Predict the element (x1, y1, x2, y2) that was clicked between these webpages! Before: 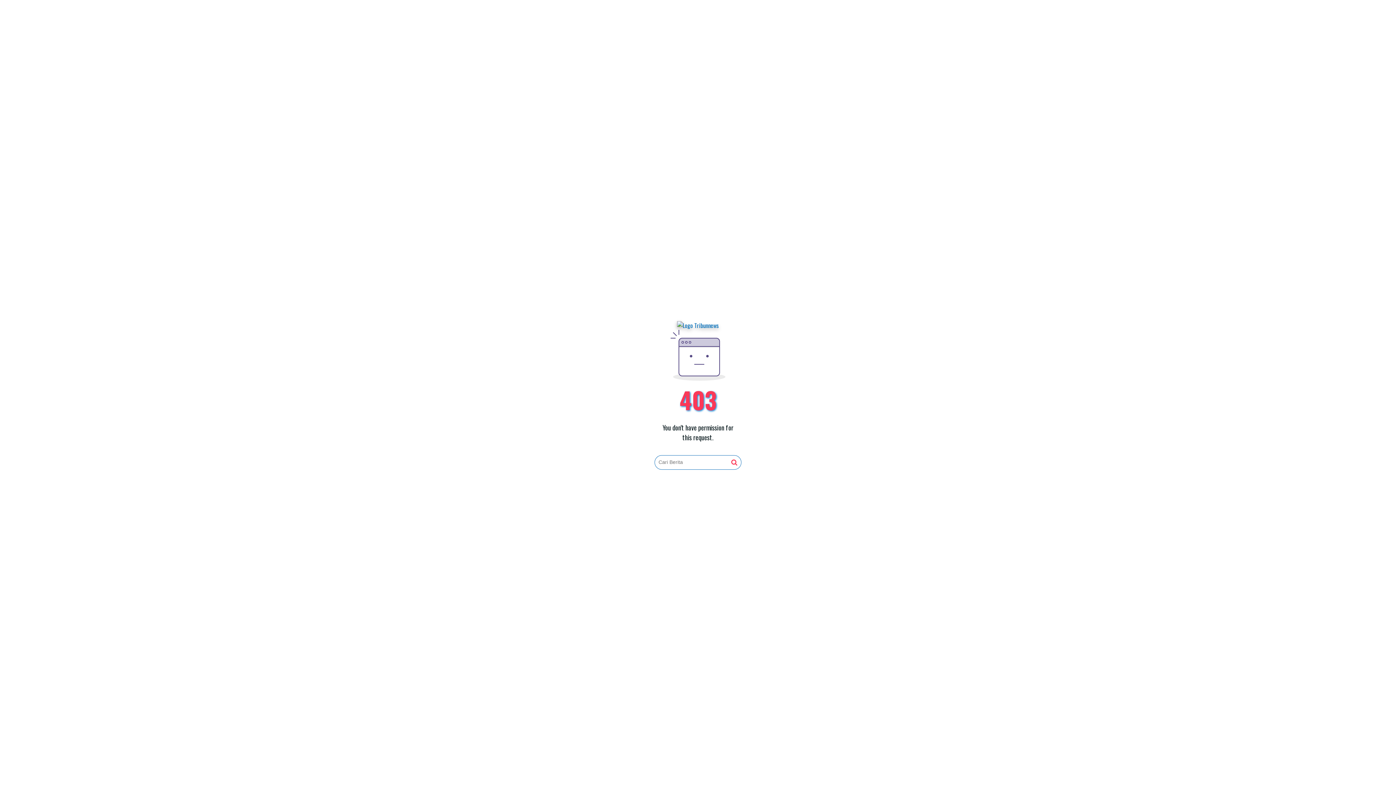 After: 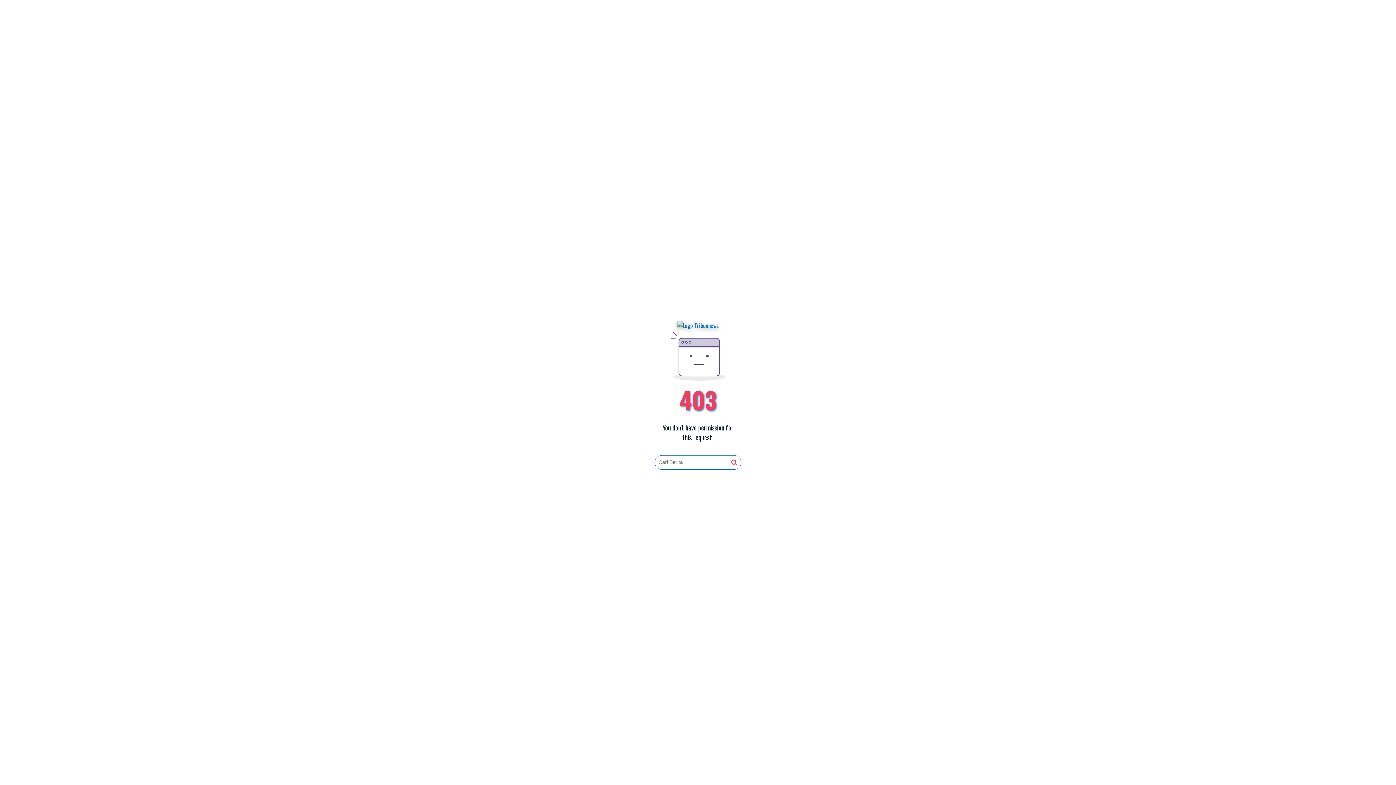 Action: bbox: (677, 321, 719, 330)